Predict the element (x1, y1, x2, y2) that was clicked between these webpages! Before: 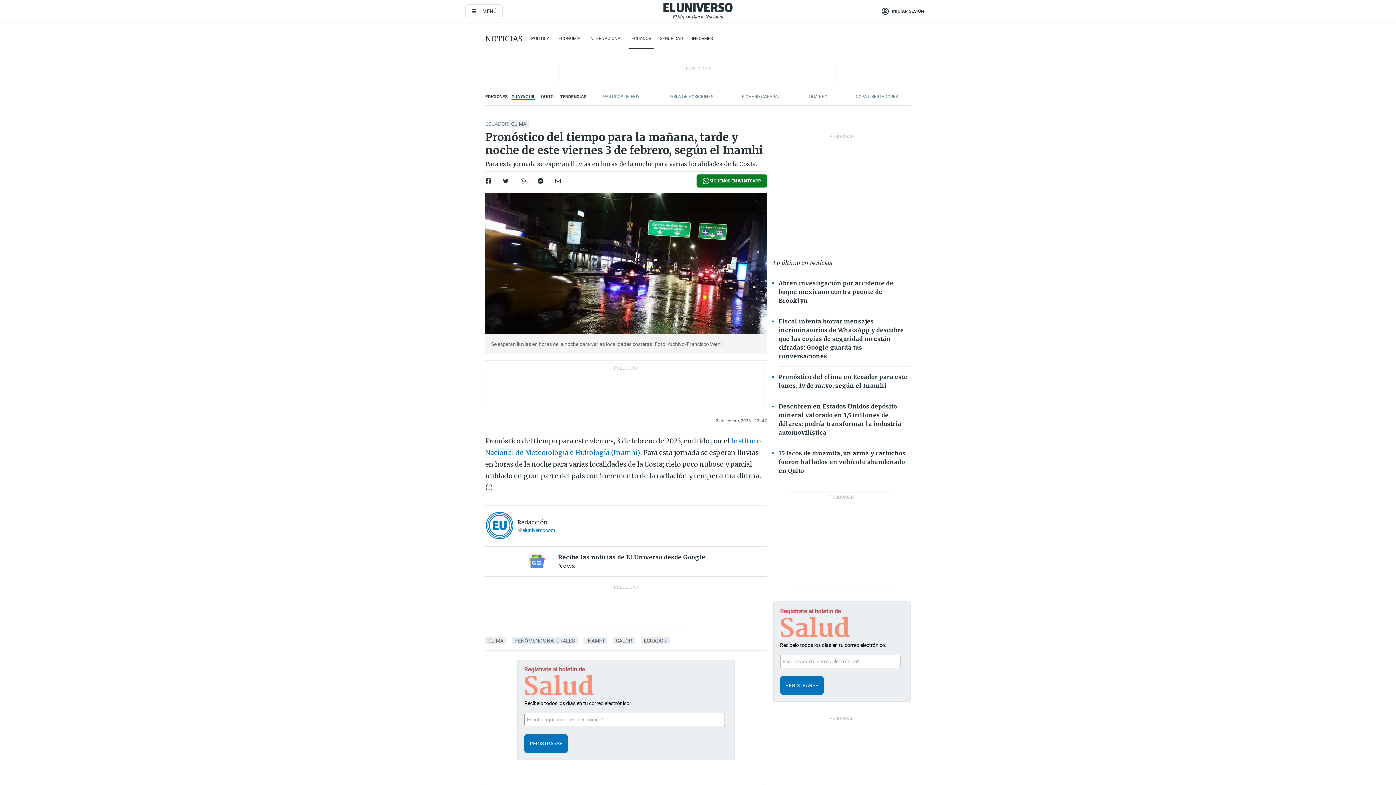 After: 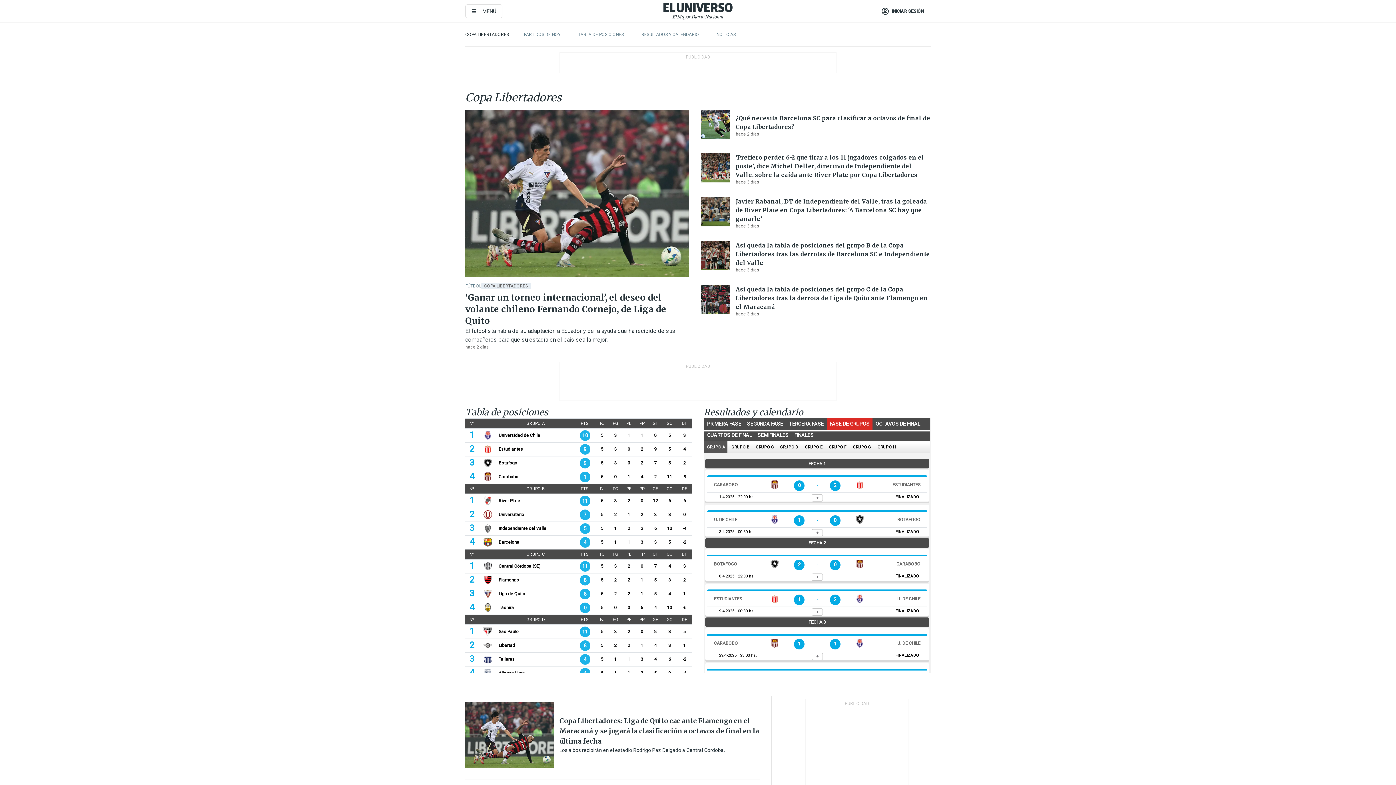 Action: label: COPA LIBERTADORES bbox: (855, 94, 898, 99)